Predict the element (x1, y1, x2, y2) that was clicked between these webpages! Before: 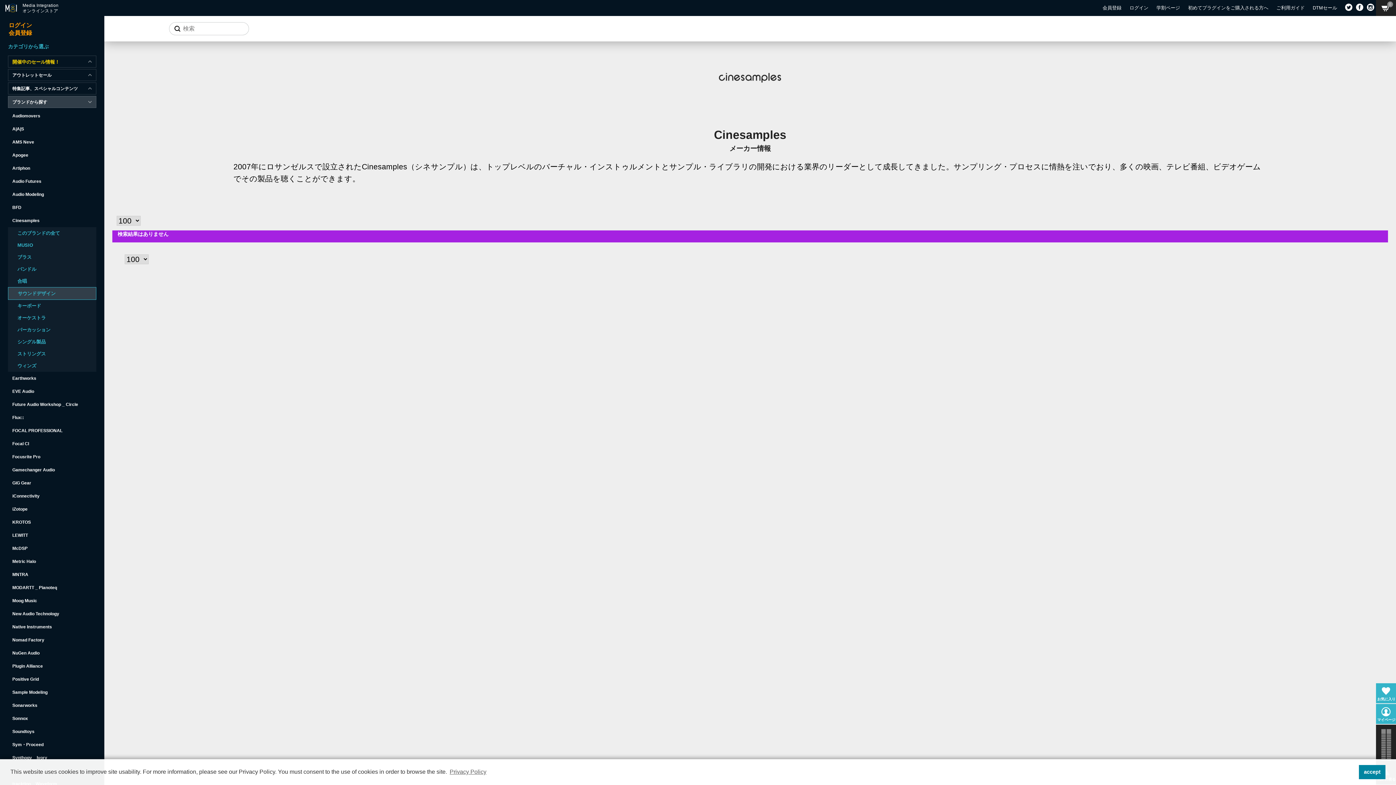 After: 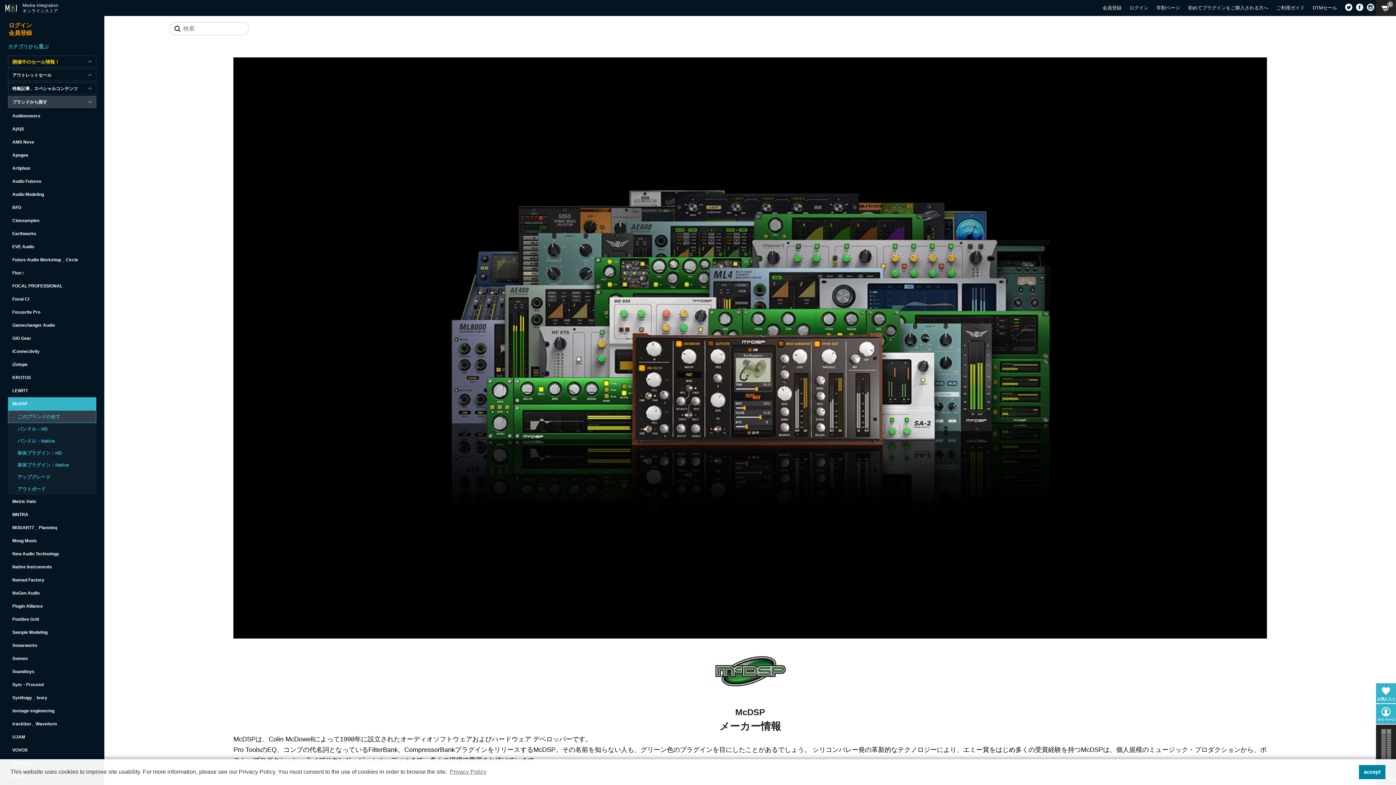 Action: label: McDSP bbox: (8, 542, 96, 555)